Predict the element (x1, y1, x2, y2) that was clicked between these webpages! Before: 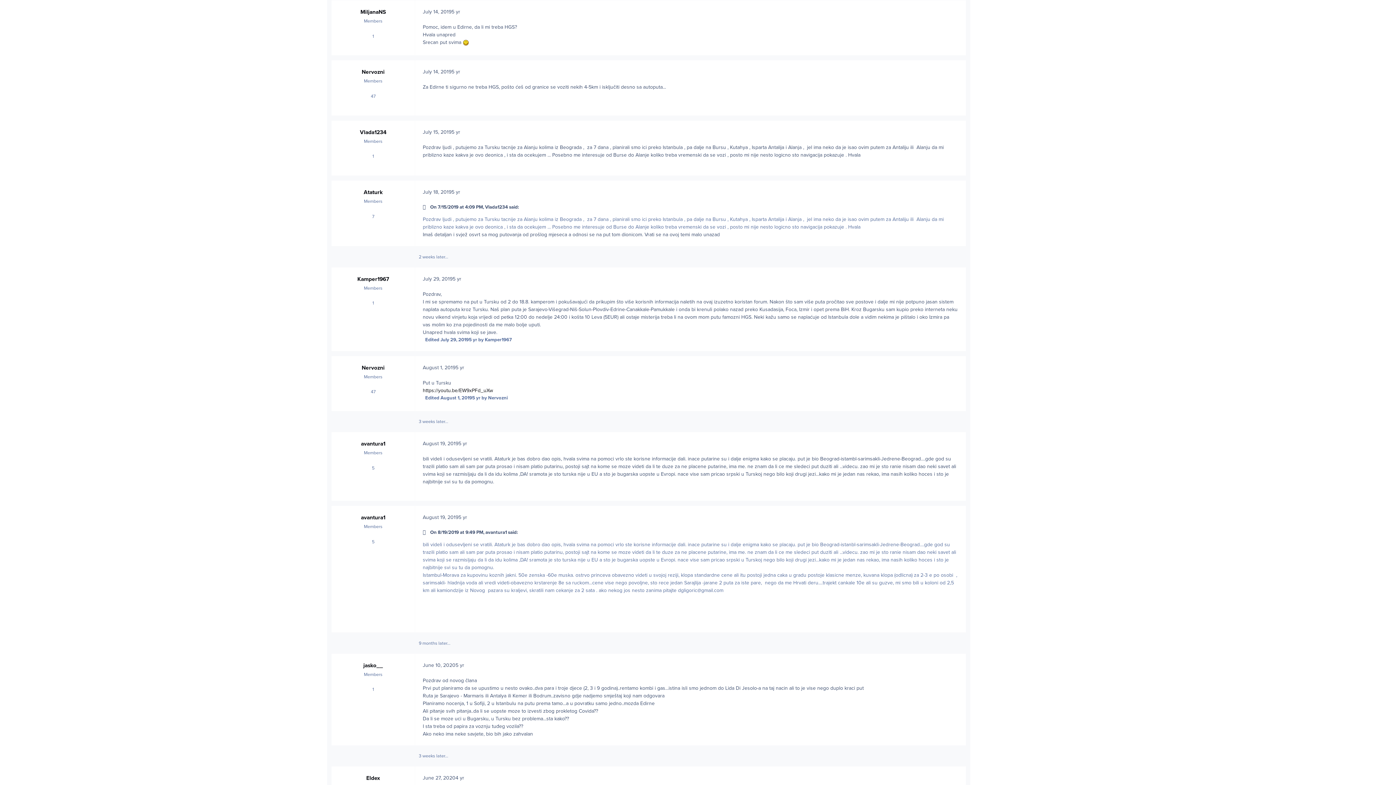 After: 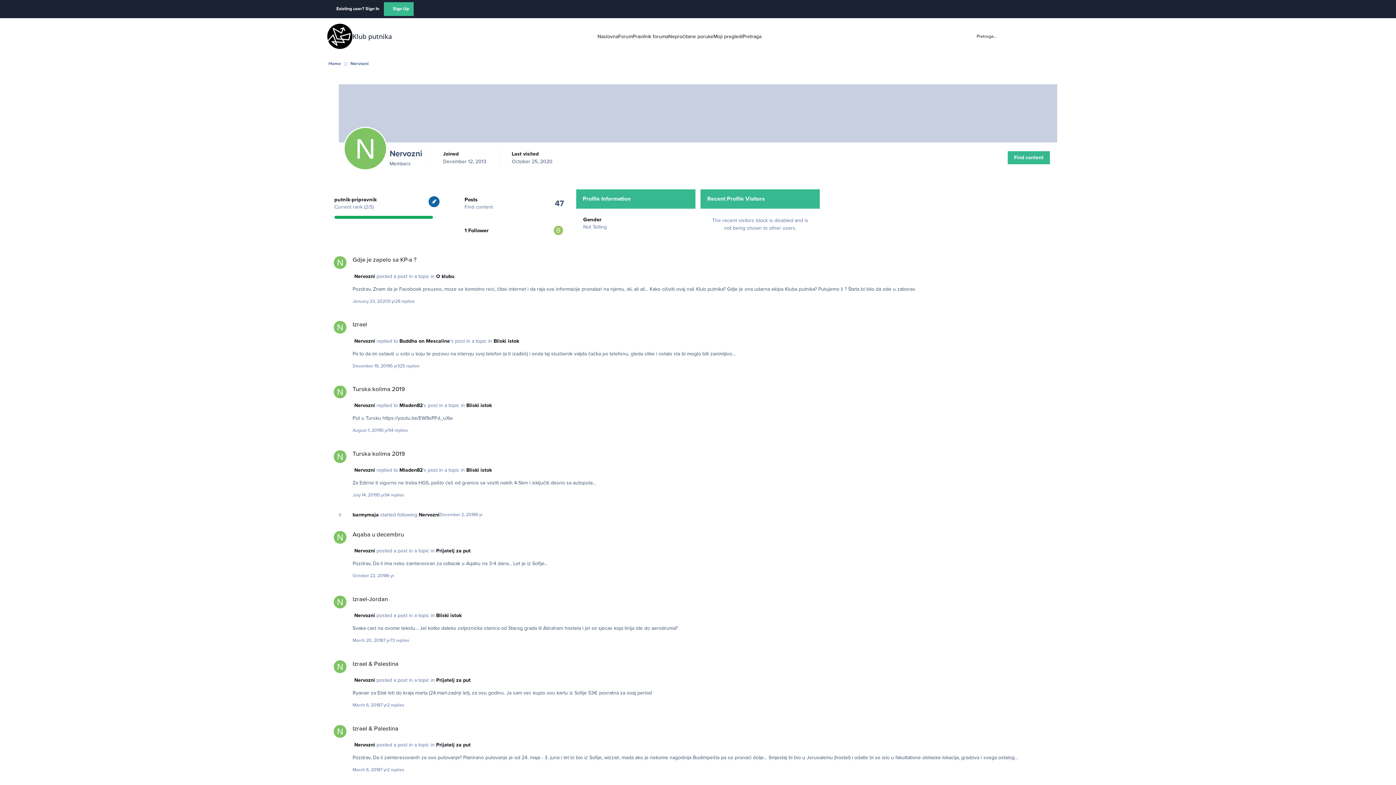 Action: label: Nervozni bbox: (361, 363, 384, 372)